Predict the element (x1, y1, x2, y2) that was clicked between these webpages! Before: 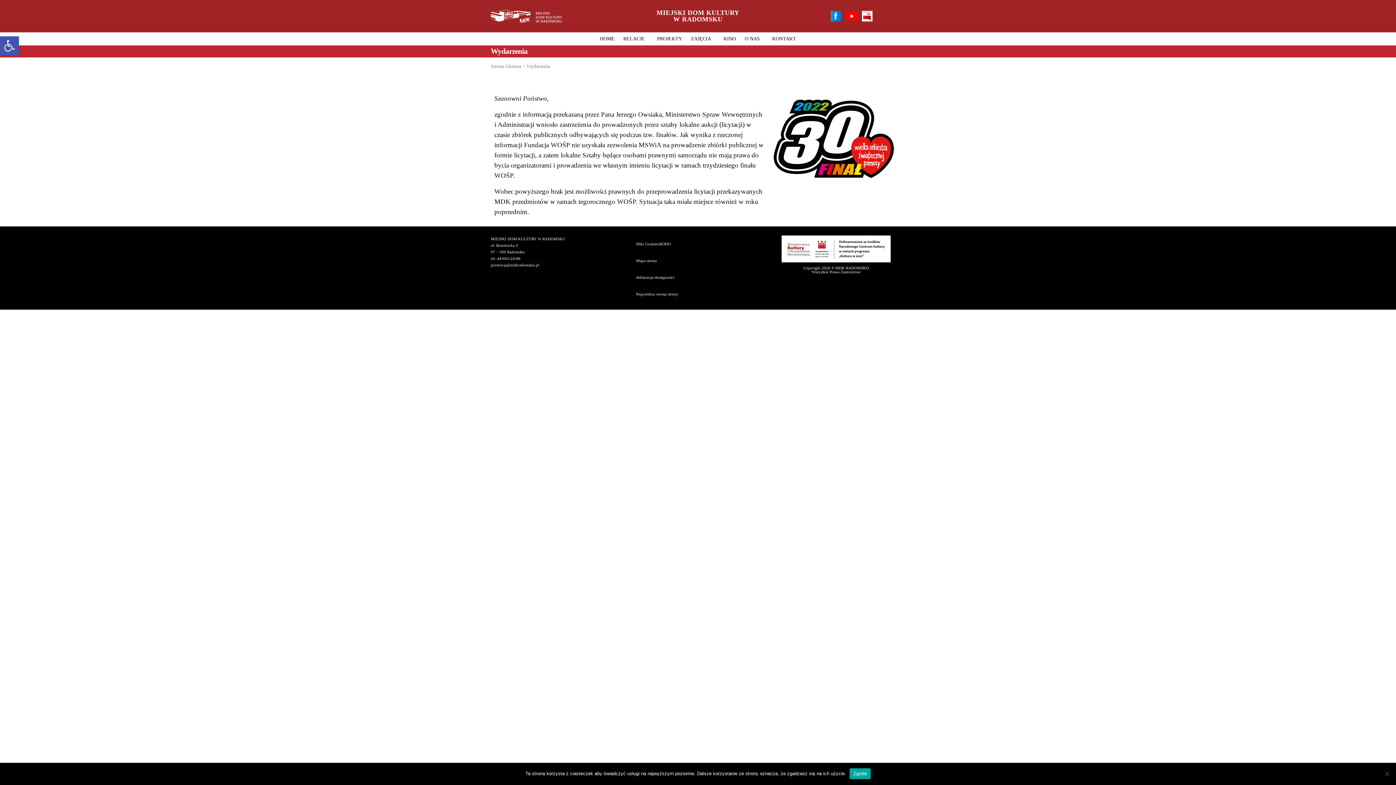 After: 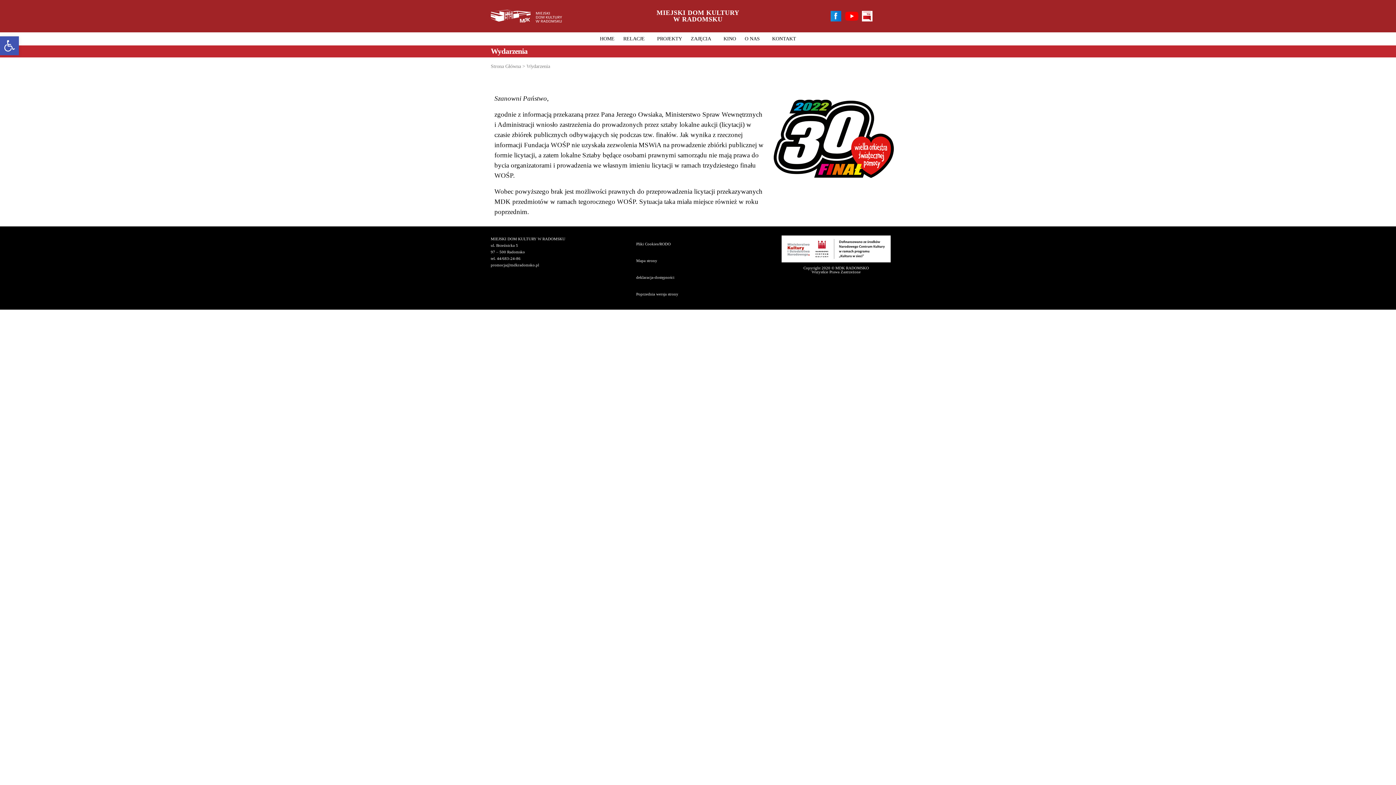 Action: label: Zgoda bbox: (849, 768, 870, 779)